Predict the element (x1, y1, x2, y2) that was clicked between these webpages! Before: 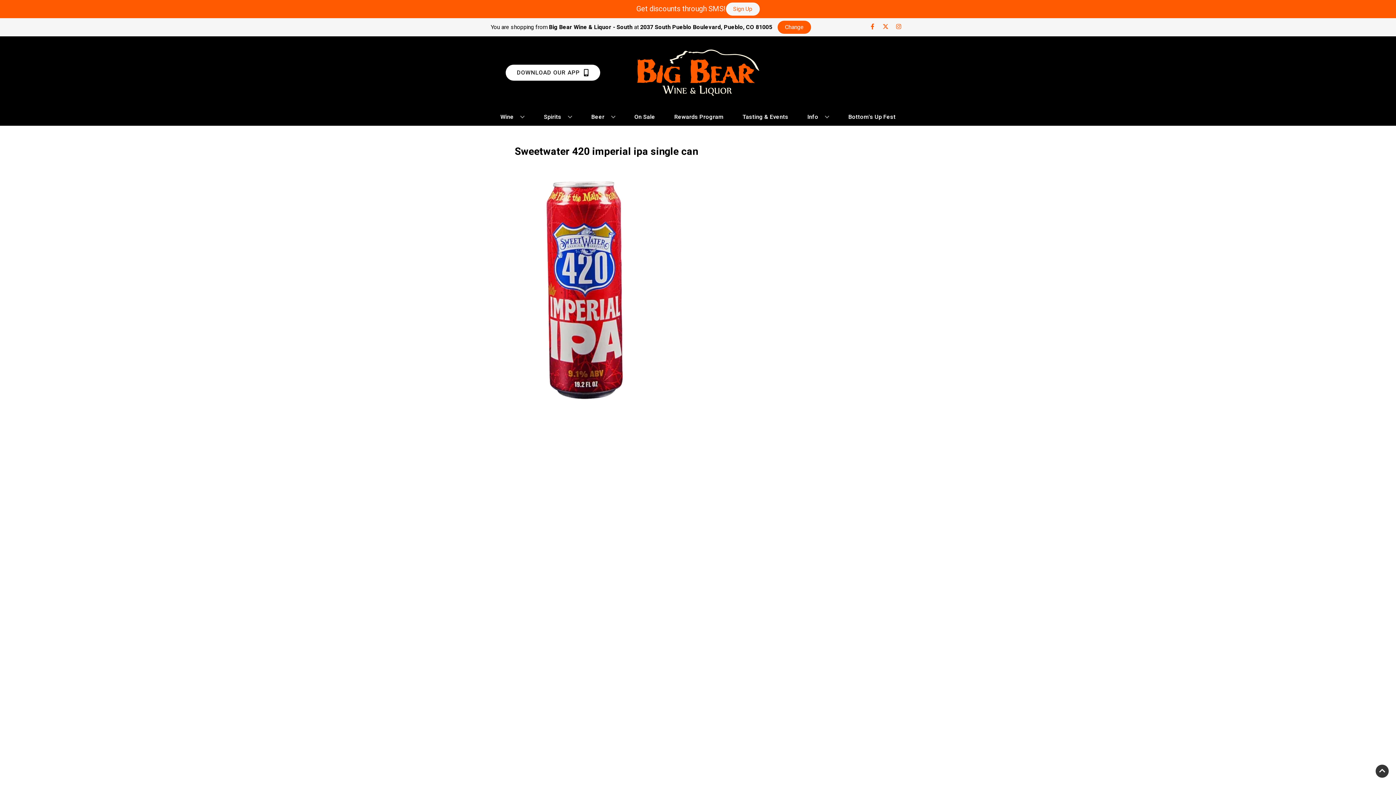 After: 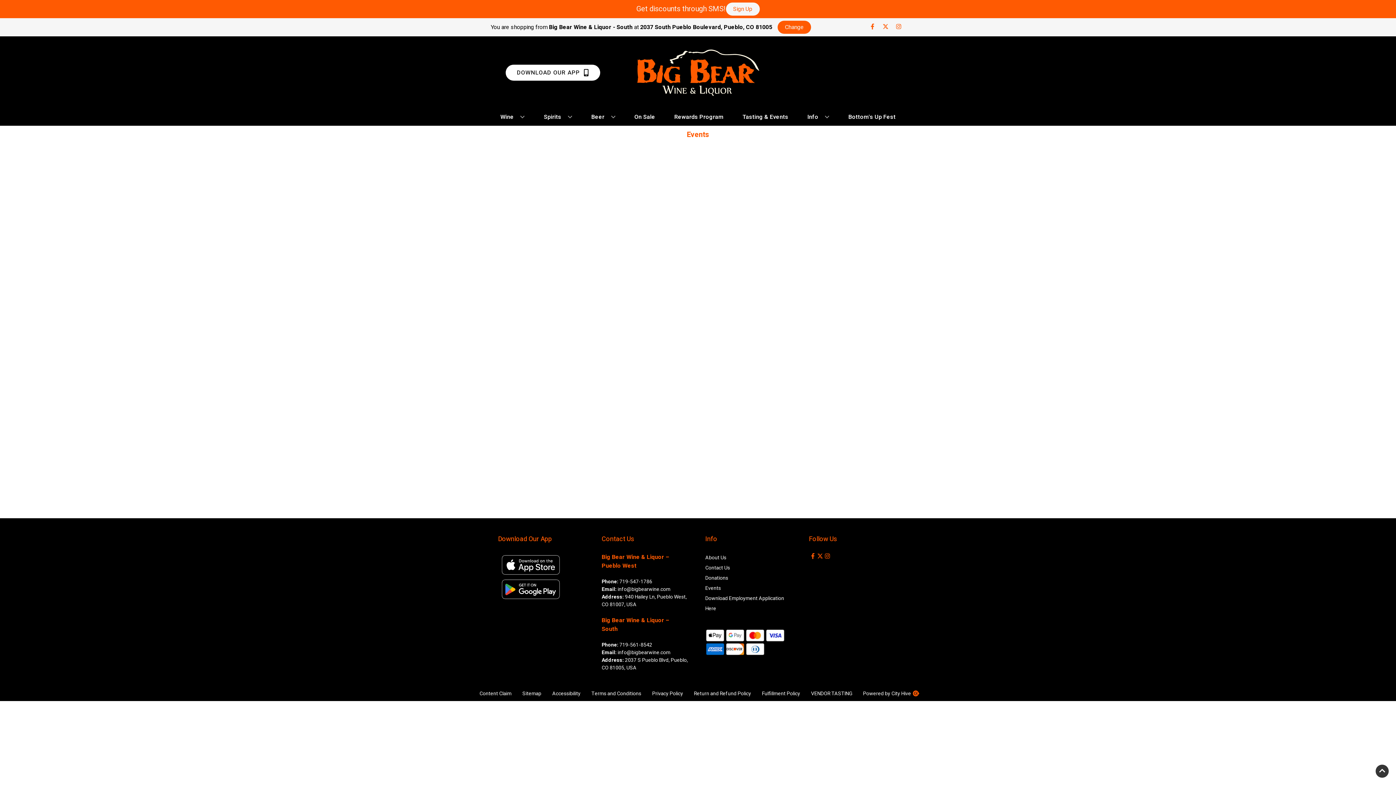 Action: label: Tasting & Events bbox: (739, 109, 791, 125)